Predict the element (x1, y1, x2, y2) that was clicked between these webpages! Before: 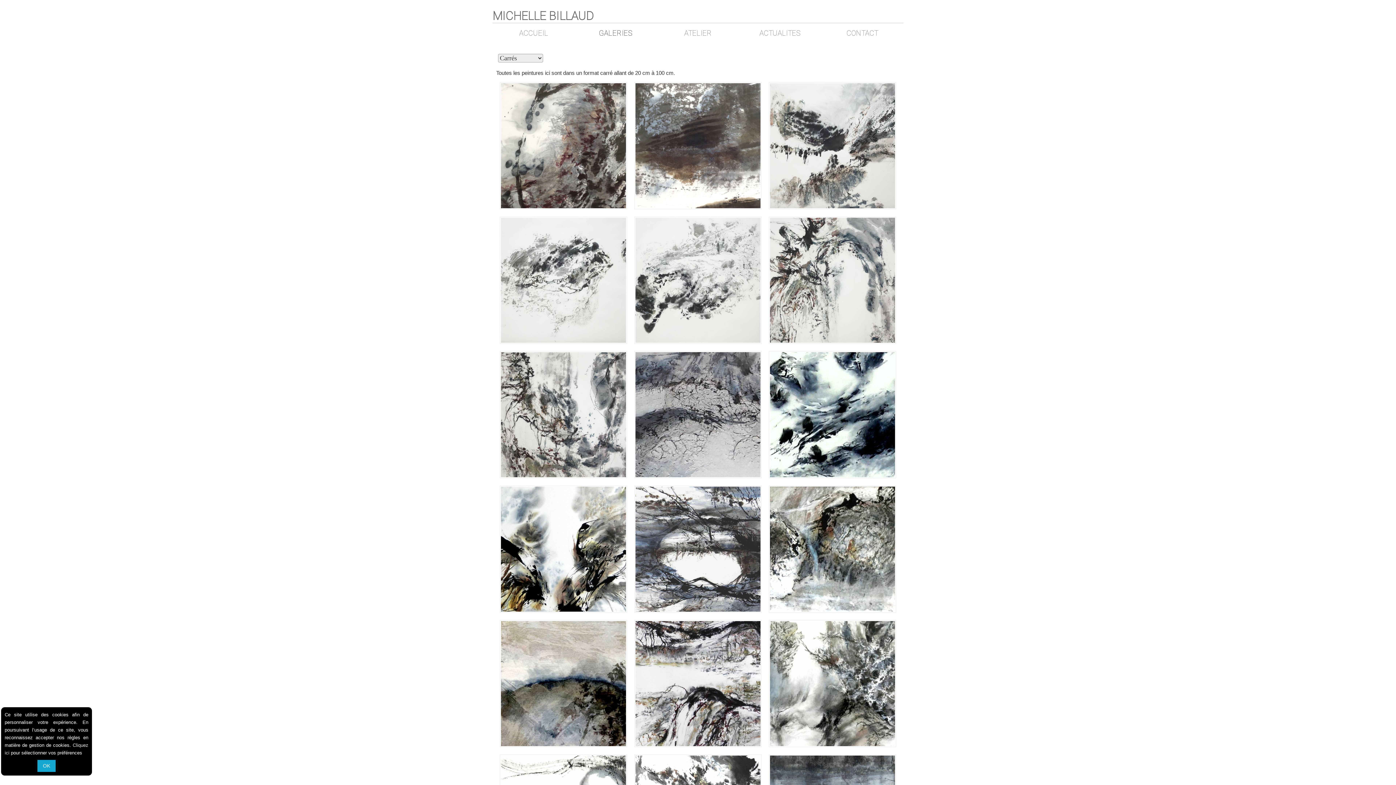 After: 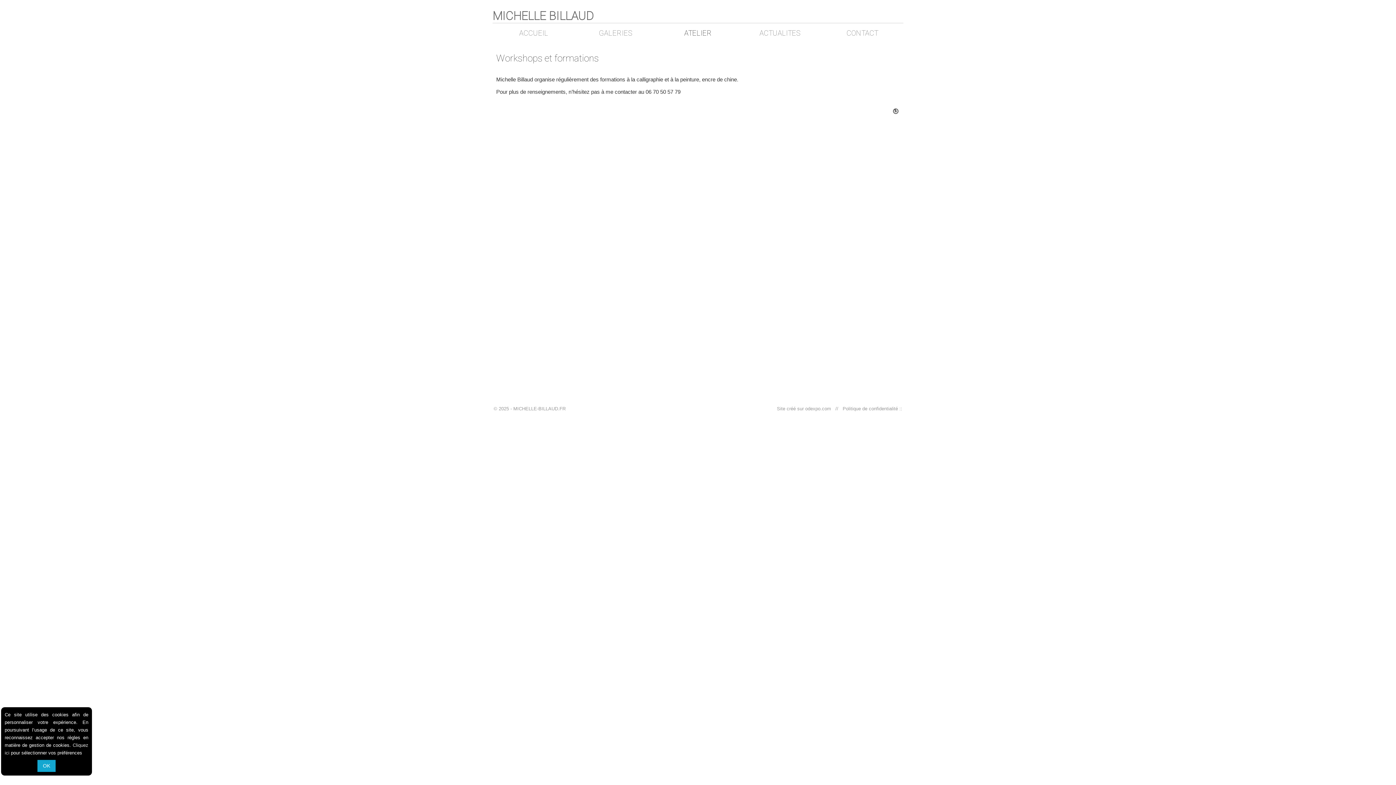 Action: bbox: (657, 23, 739, 42) label: ATELIER